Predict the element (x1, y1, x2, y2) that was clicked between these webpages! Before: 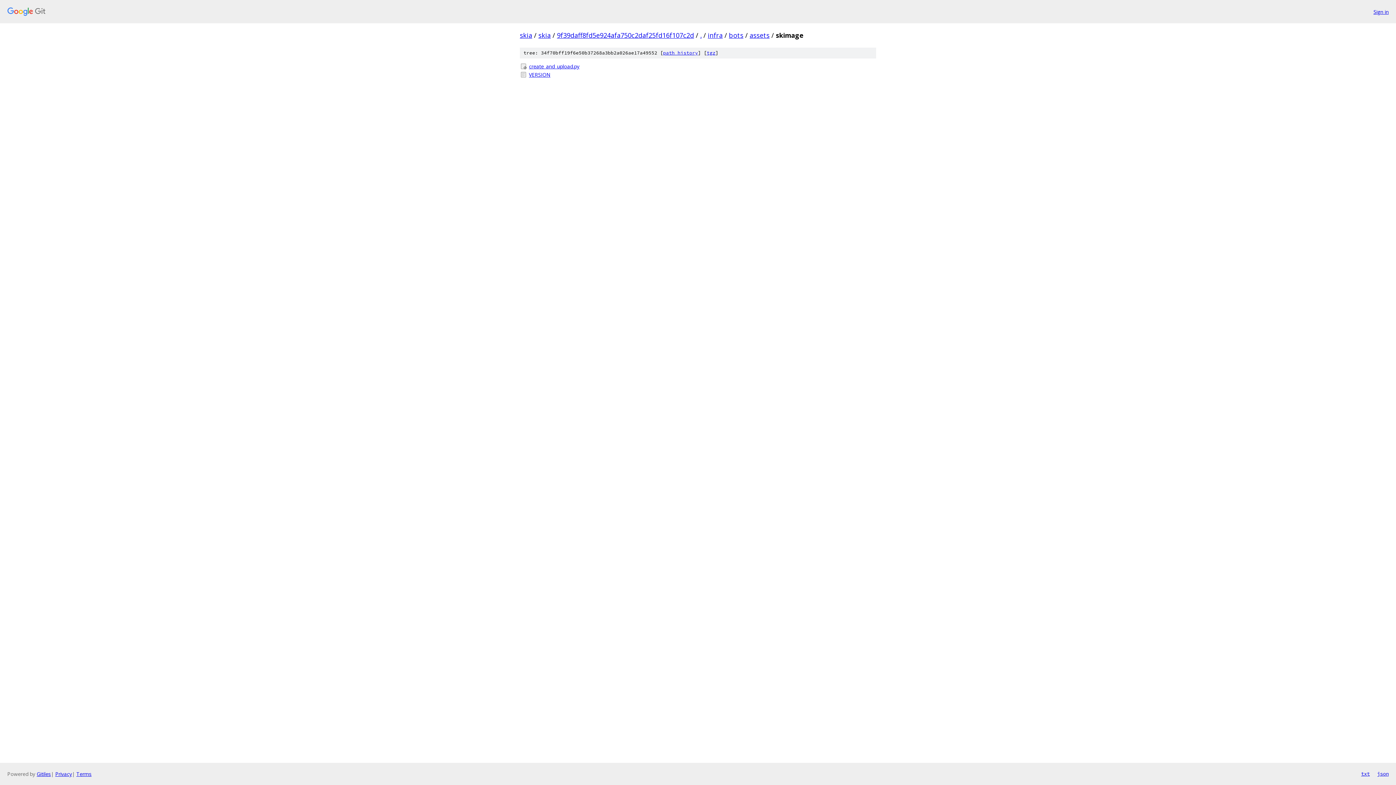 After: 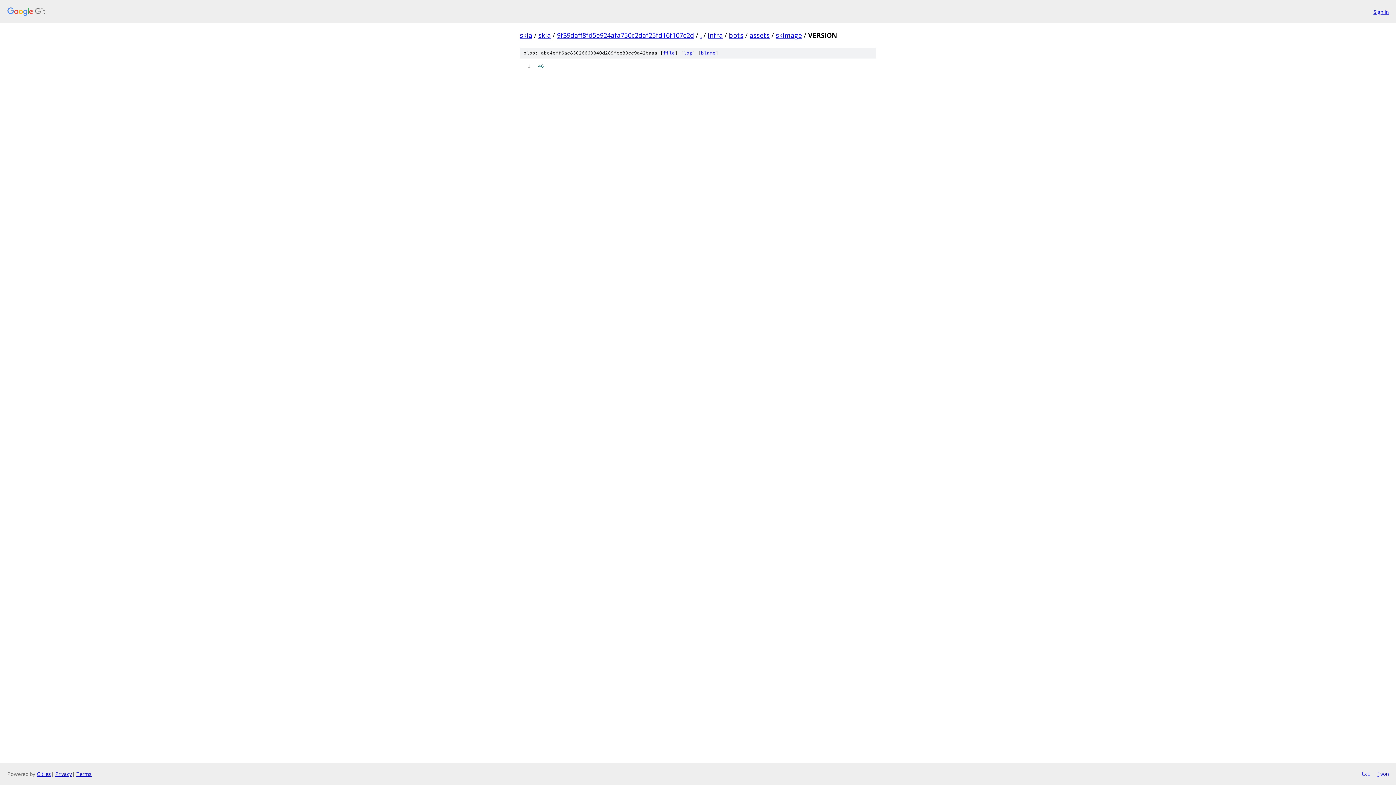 Action: bbox: (529, 70, 876, 78) label: VERSION